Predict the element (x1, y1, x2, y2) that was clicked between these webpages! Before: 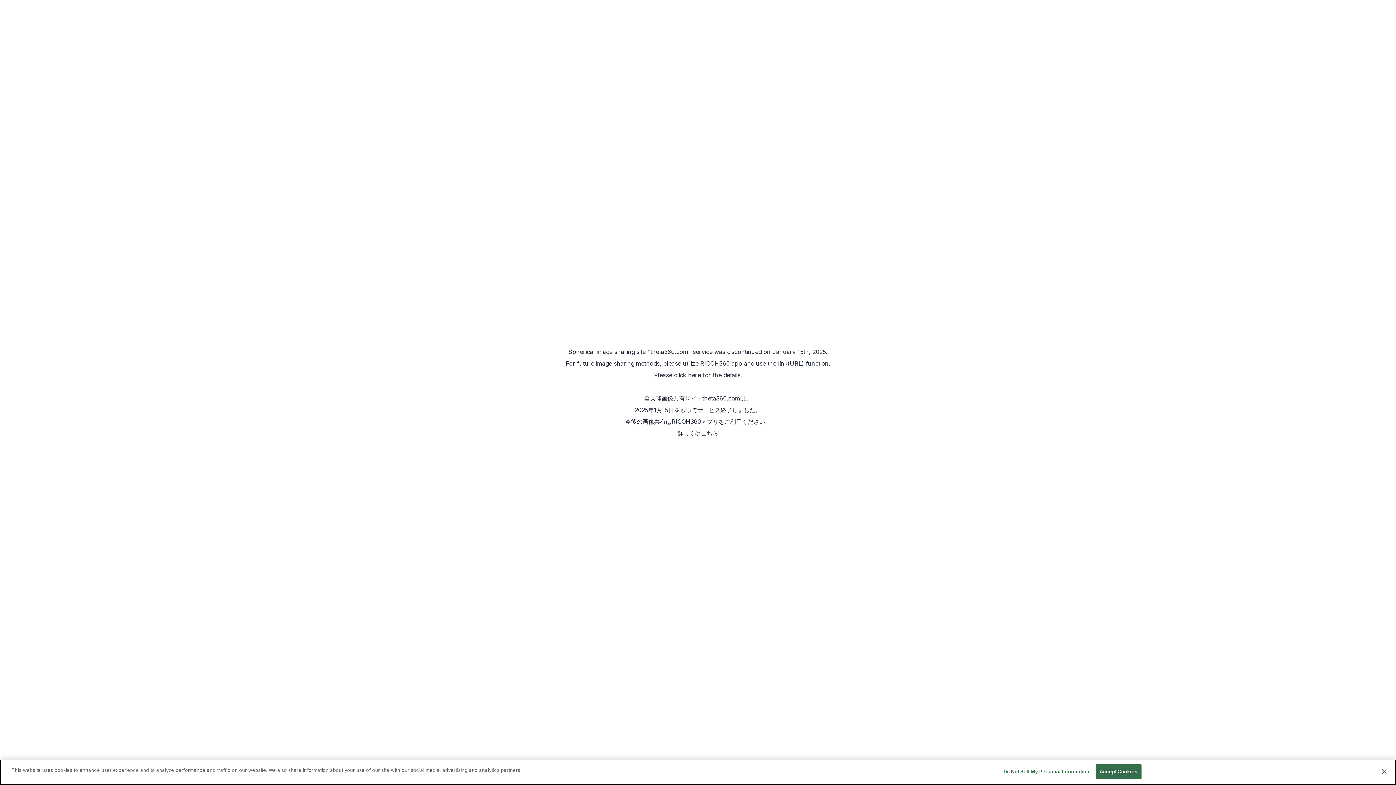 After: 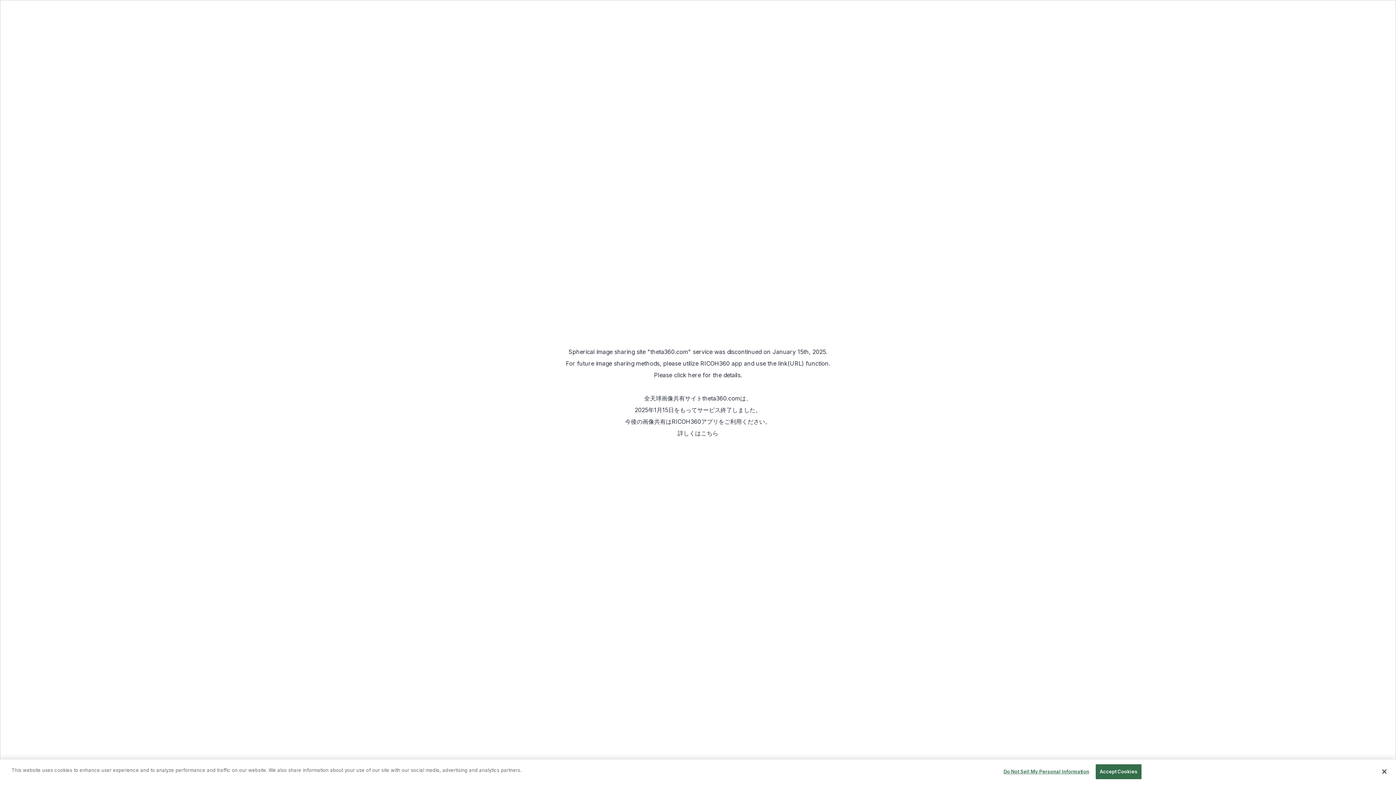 Action: label: RICOH360アプリ bbox: (671, 418, 718, 425)